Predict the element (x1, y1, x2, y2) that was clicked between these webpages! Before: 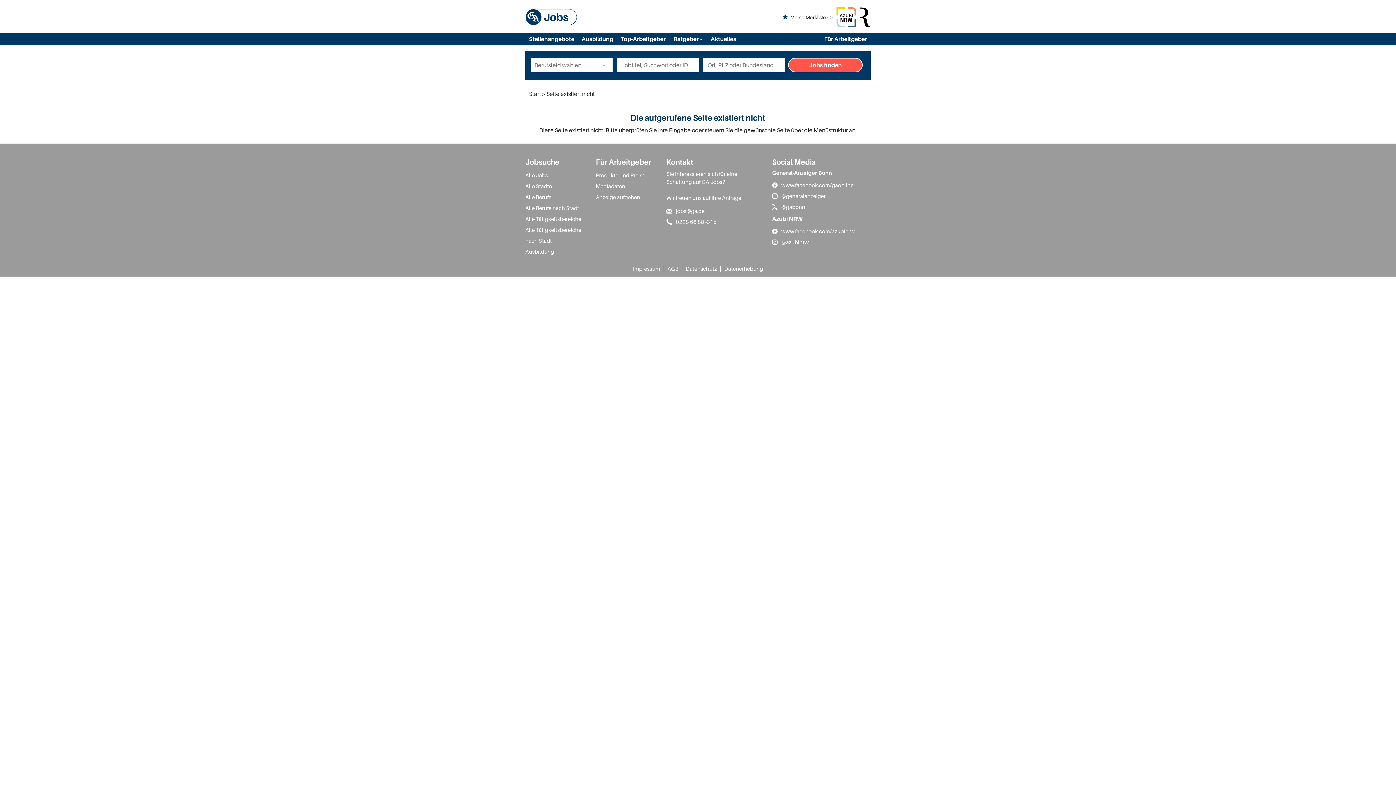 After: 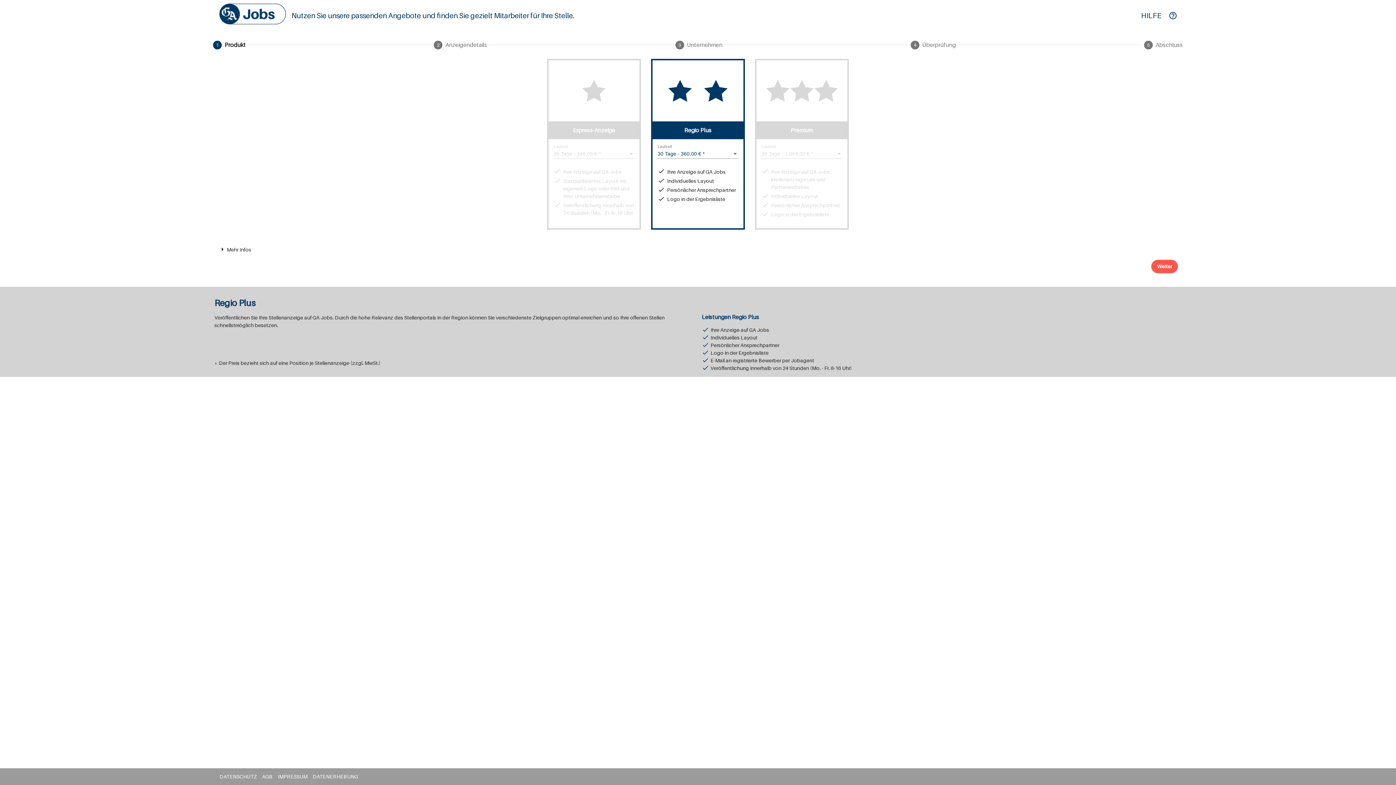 Action: label: Anzeige aufgeben bbox: (596, 191, 640, 202)